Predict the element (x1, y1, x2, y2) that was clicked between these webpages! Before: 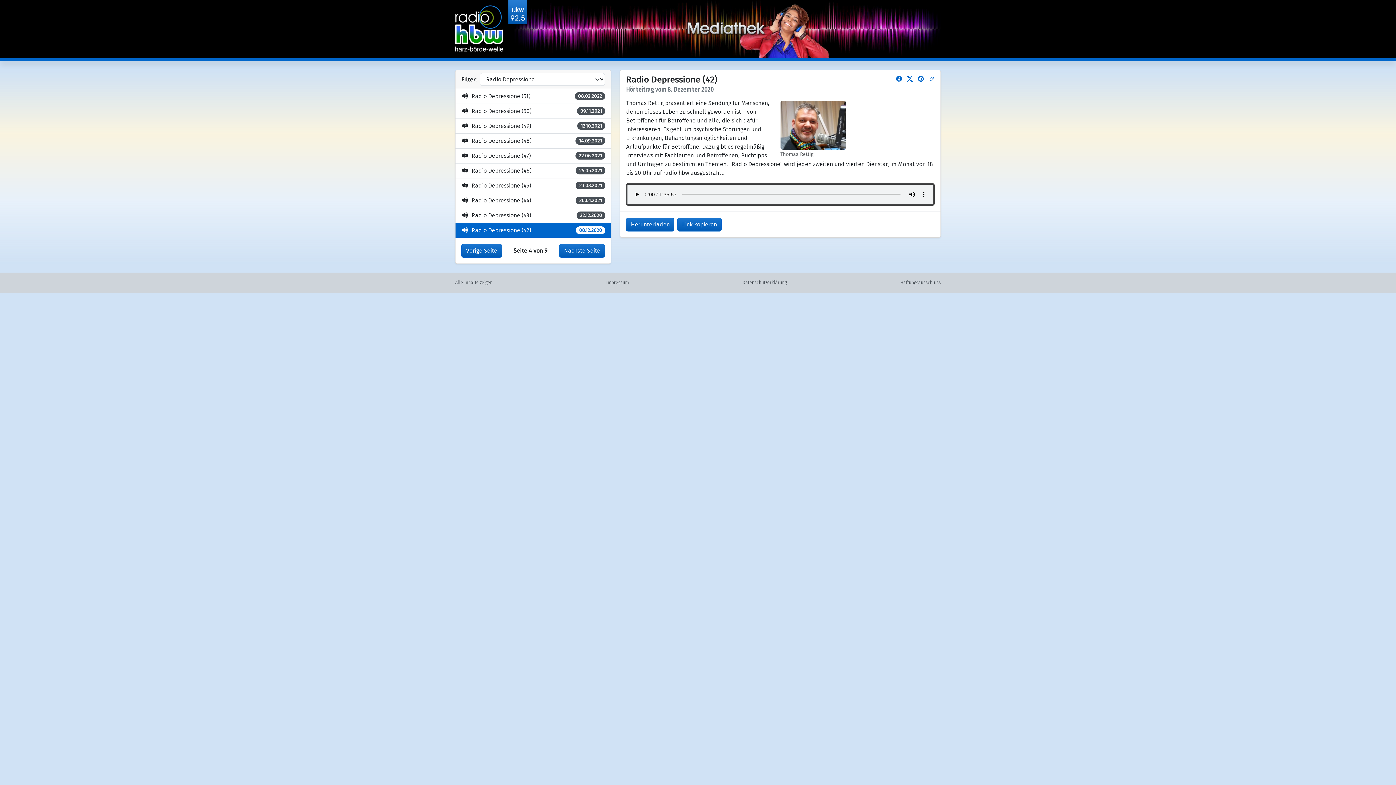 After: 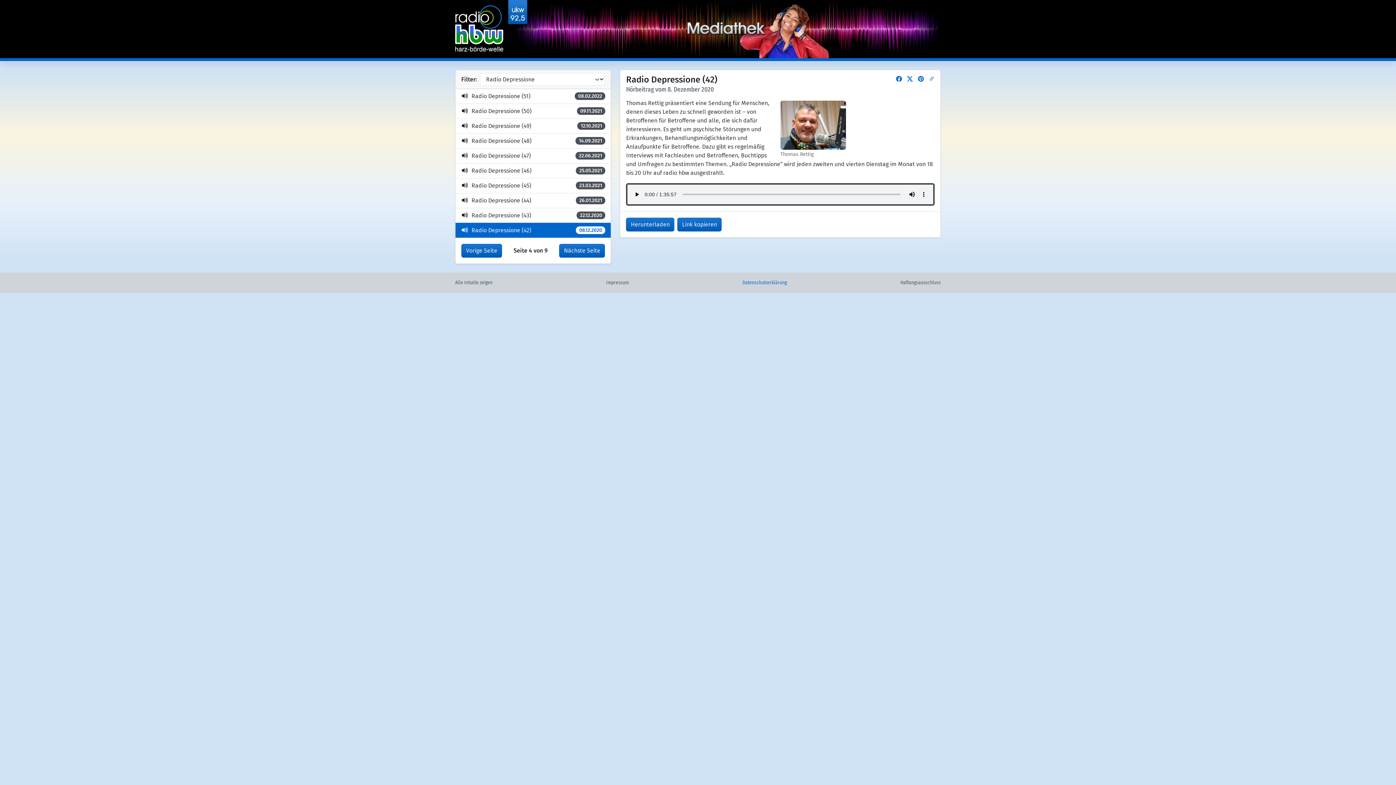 Action: bbox: (742, 280, 787, 285) label: Datenschutzerklärung